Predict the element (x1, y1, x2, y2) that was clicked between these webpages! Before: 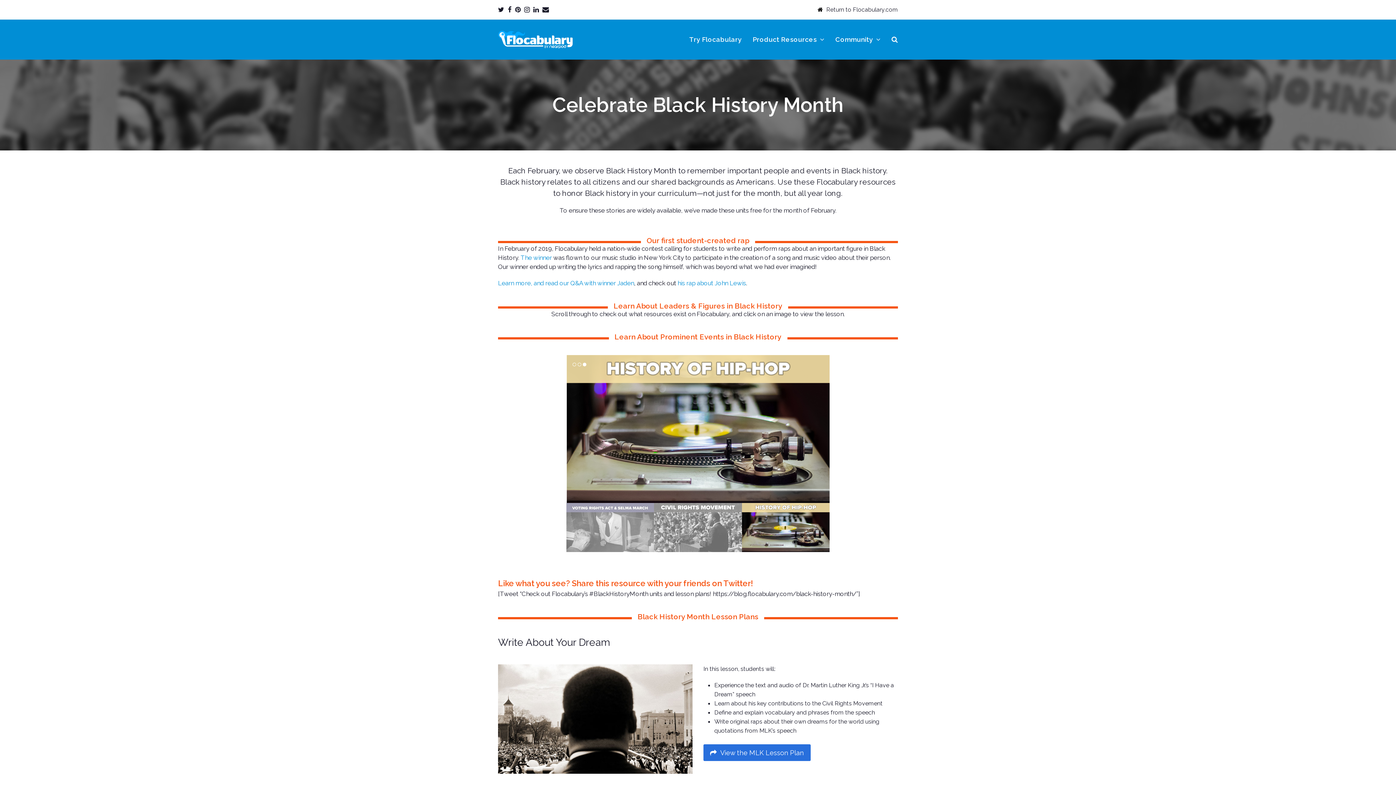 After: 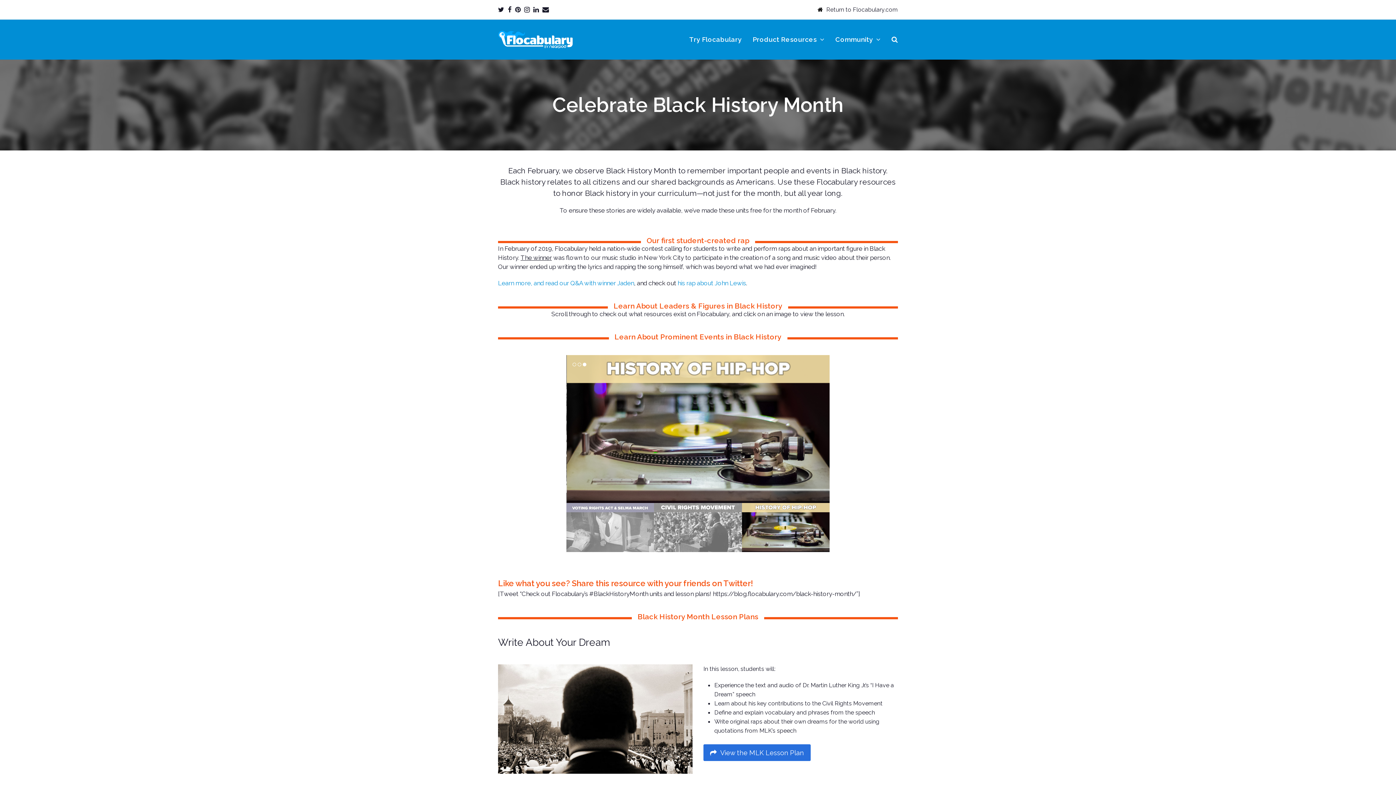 Action: label: The winner bbox: (520, 254, 552, 261)